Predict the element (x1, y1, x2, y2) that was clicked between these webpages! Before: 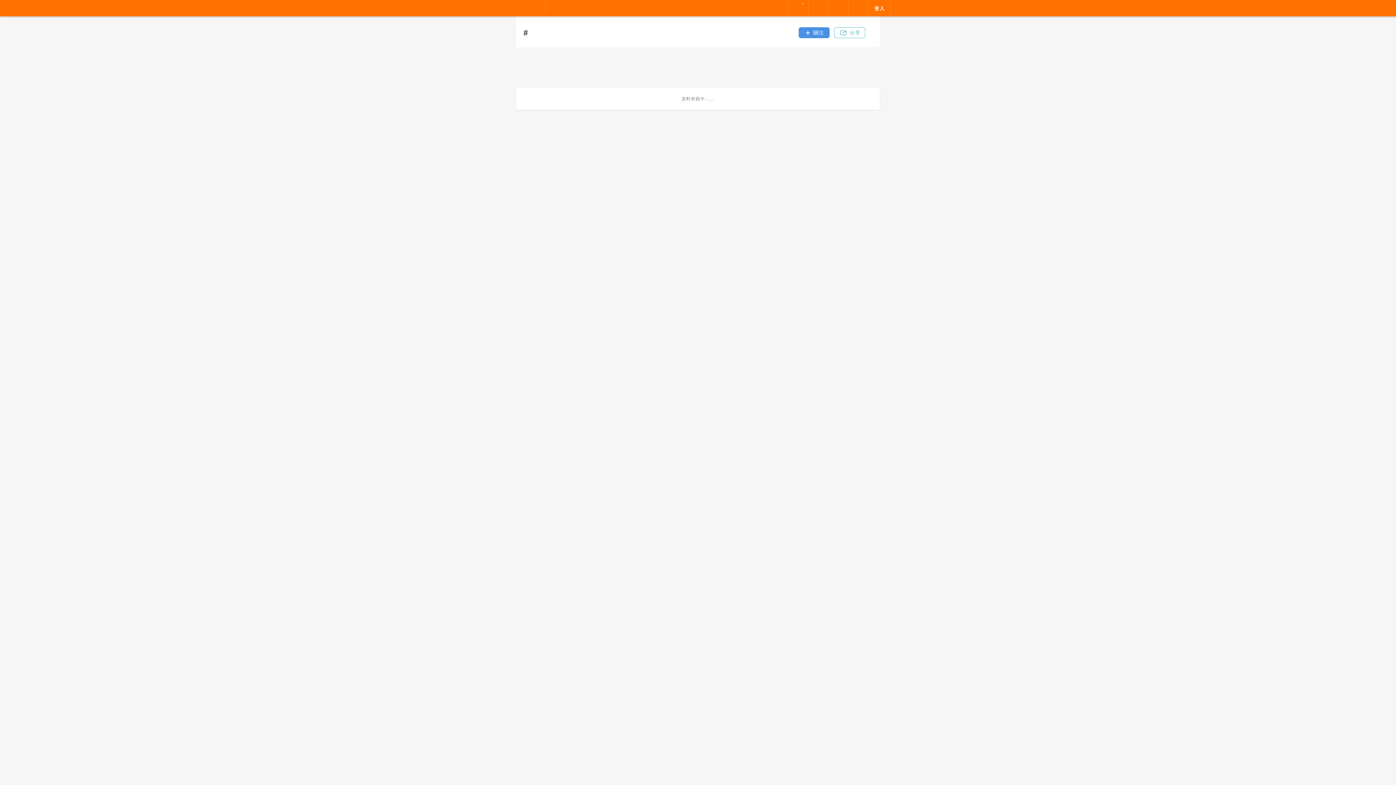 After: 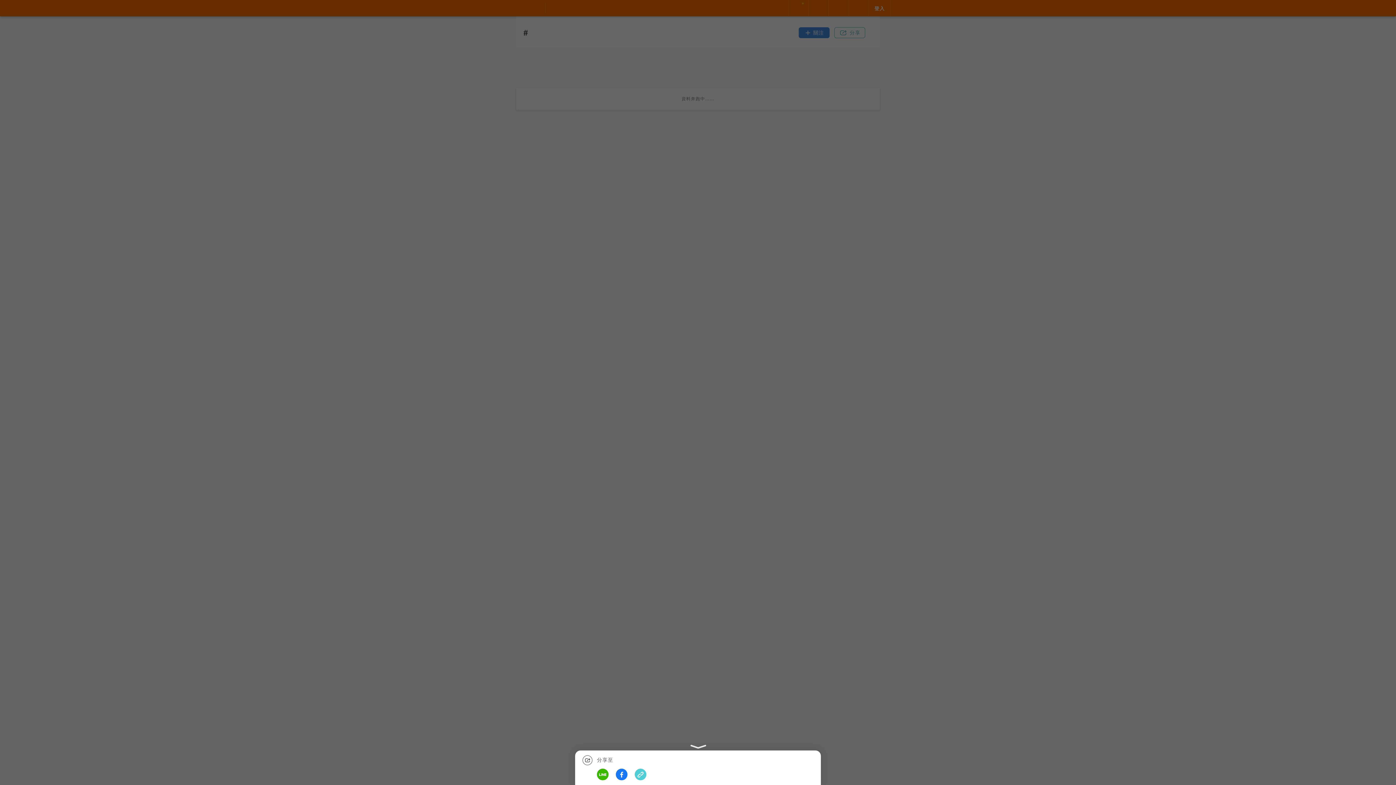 Action: bbox: (834, 27, 865, 38) label: 分享